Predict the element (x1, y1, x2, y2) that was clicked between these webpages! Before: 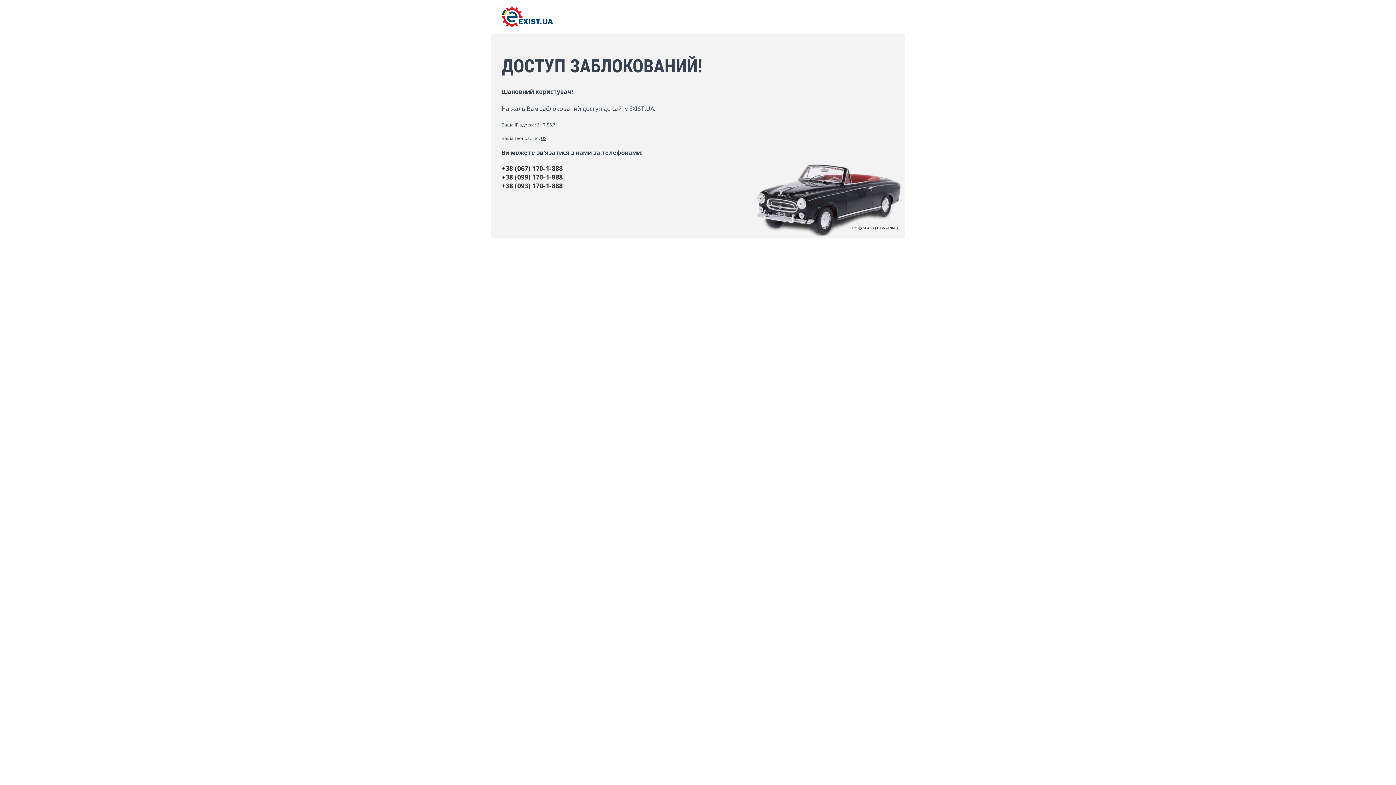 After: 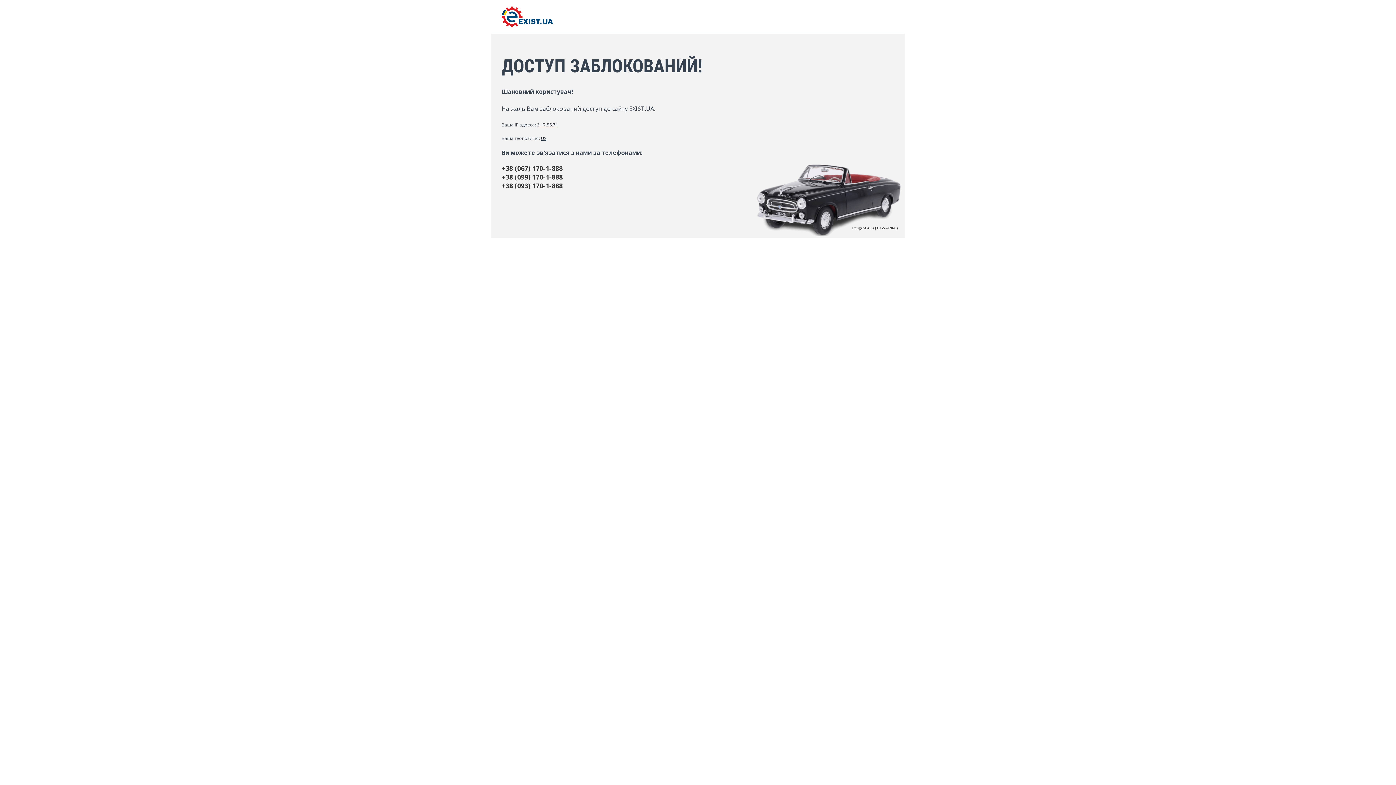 Action: label: EXIST.UA bbox: (501, 22, 553, 28)